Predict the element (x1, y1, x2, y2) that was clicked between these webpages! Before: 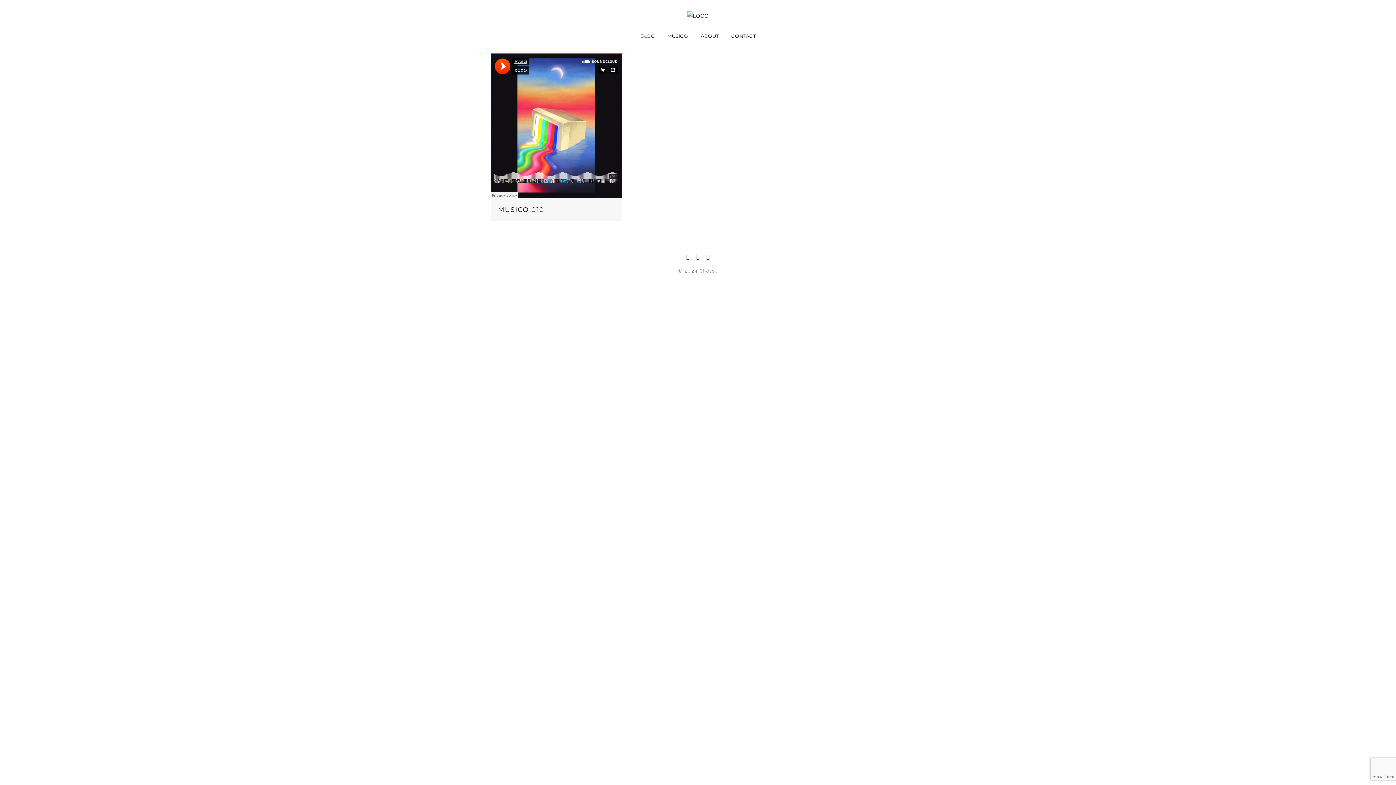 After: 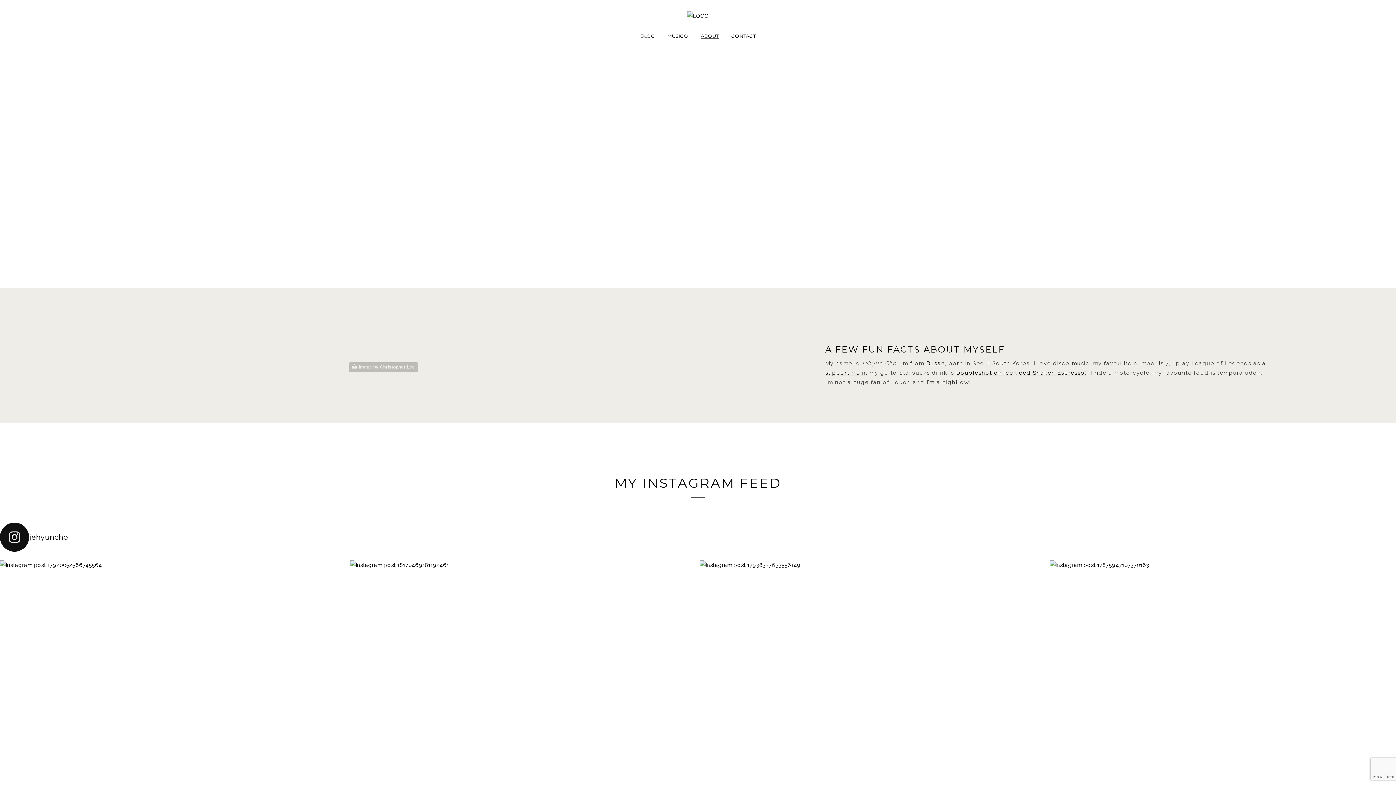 Action: label: ABOUT bbox: (695, 28, 724, 44)